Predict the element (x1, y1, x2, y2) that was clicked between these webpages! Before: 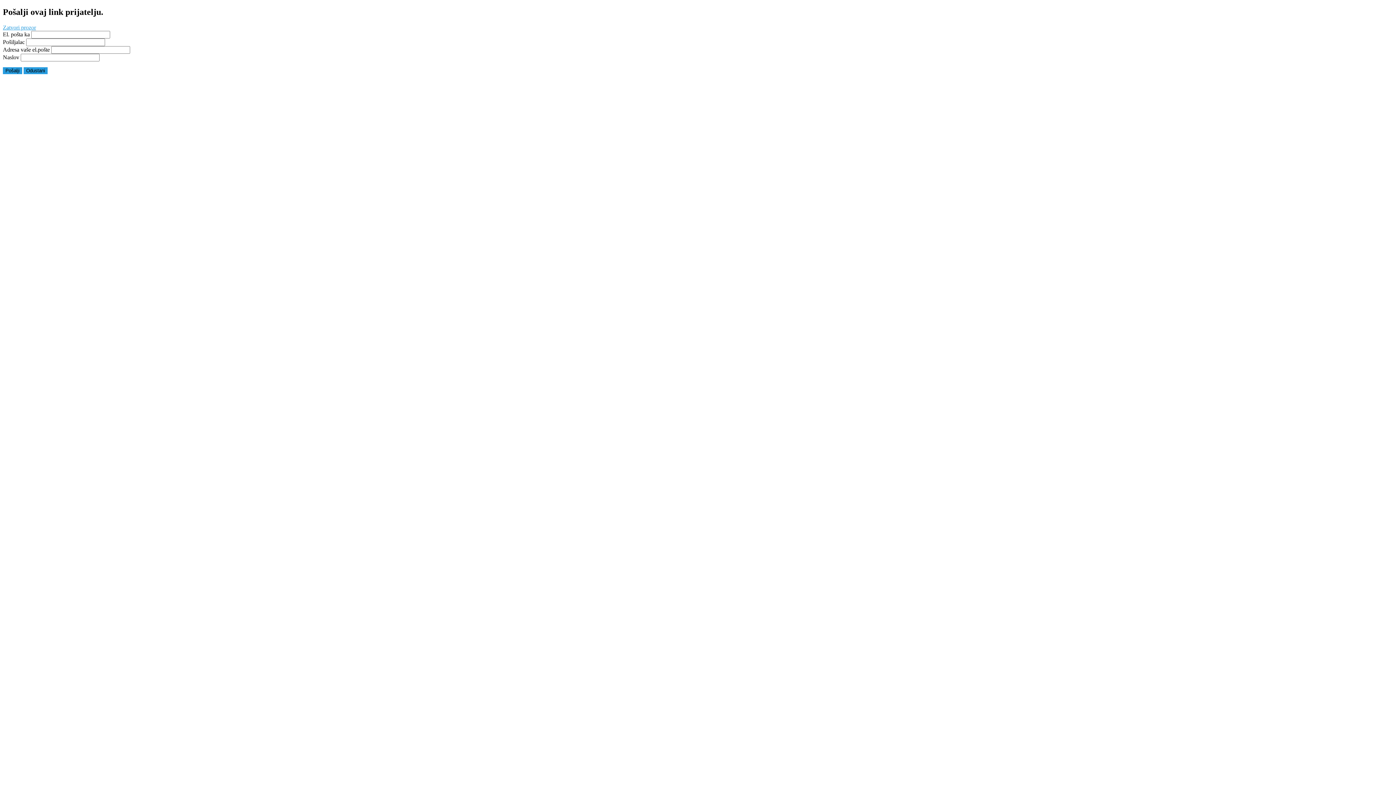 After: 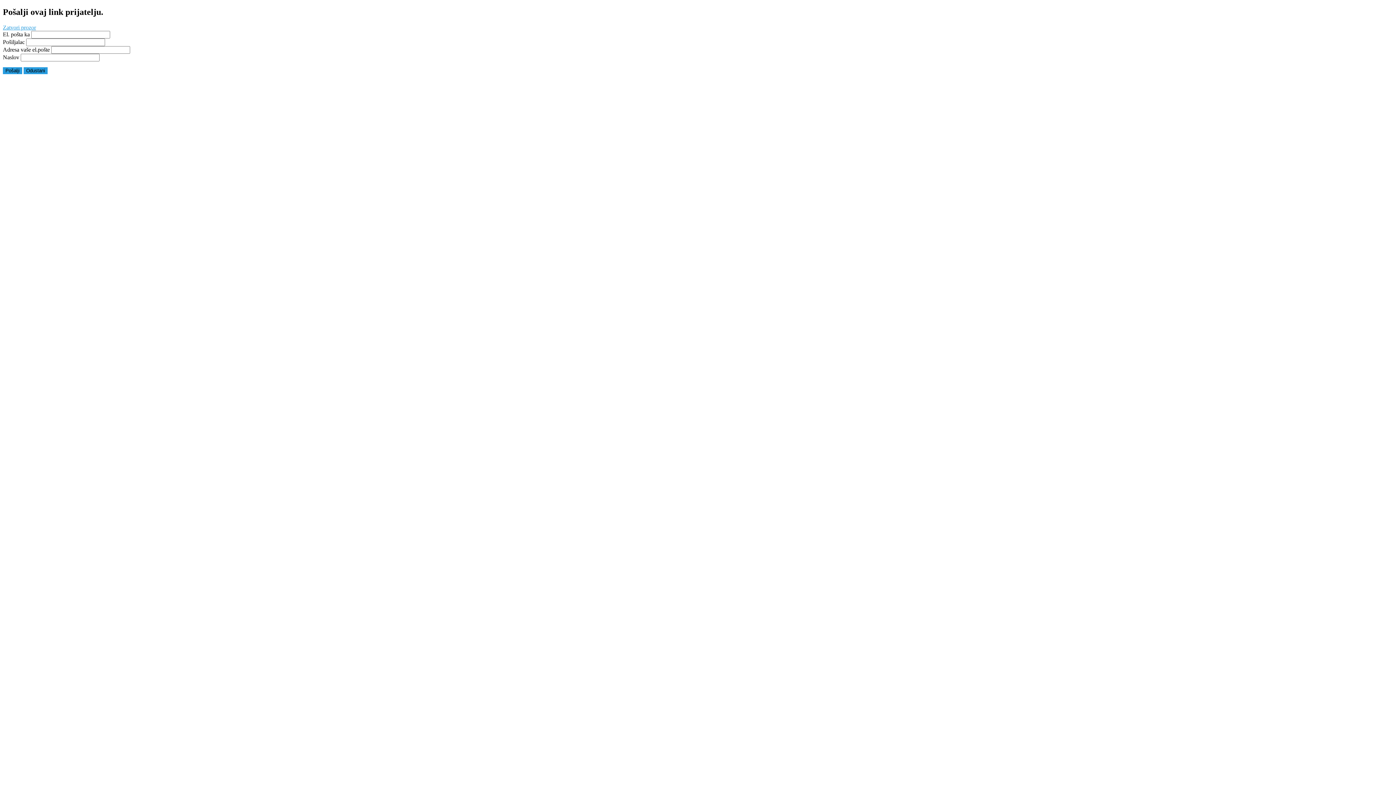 Action: label: Pošalji bbox: (2, 67, 22, 74)